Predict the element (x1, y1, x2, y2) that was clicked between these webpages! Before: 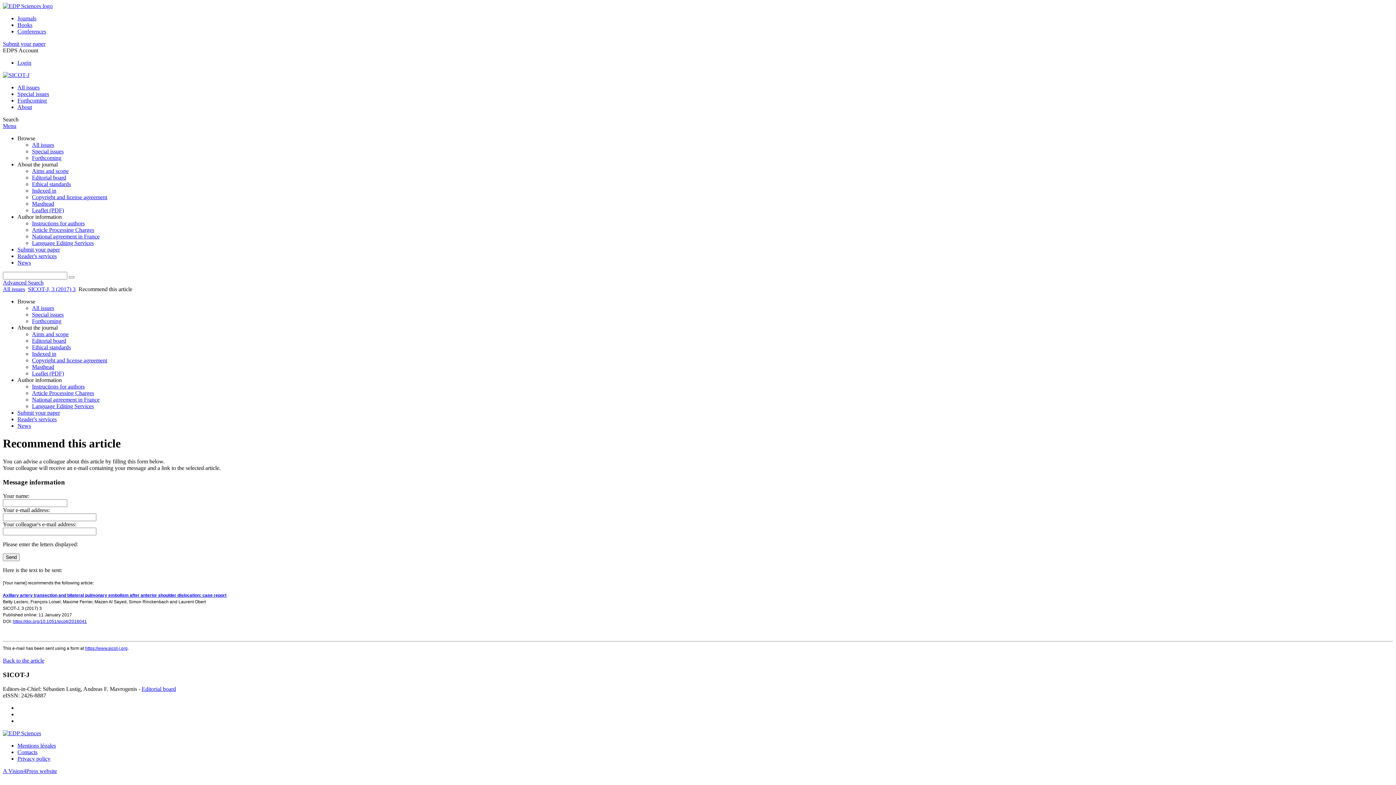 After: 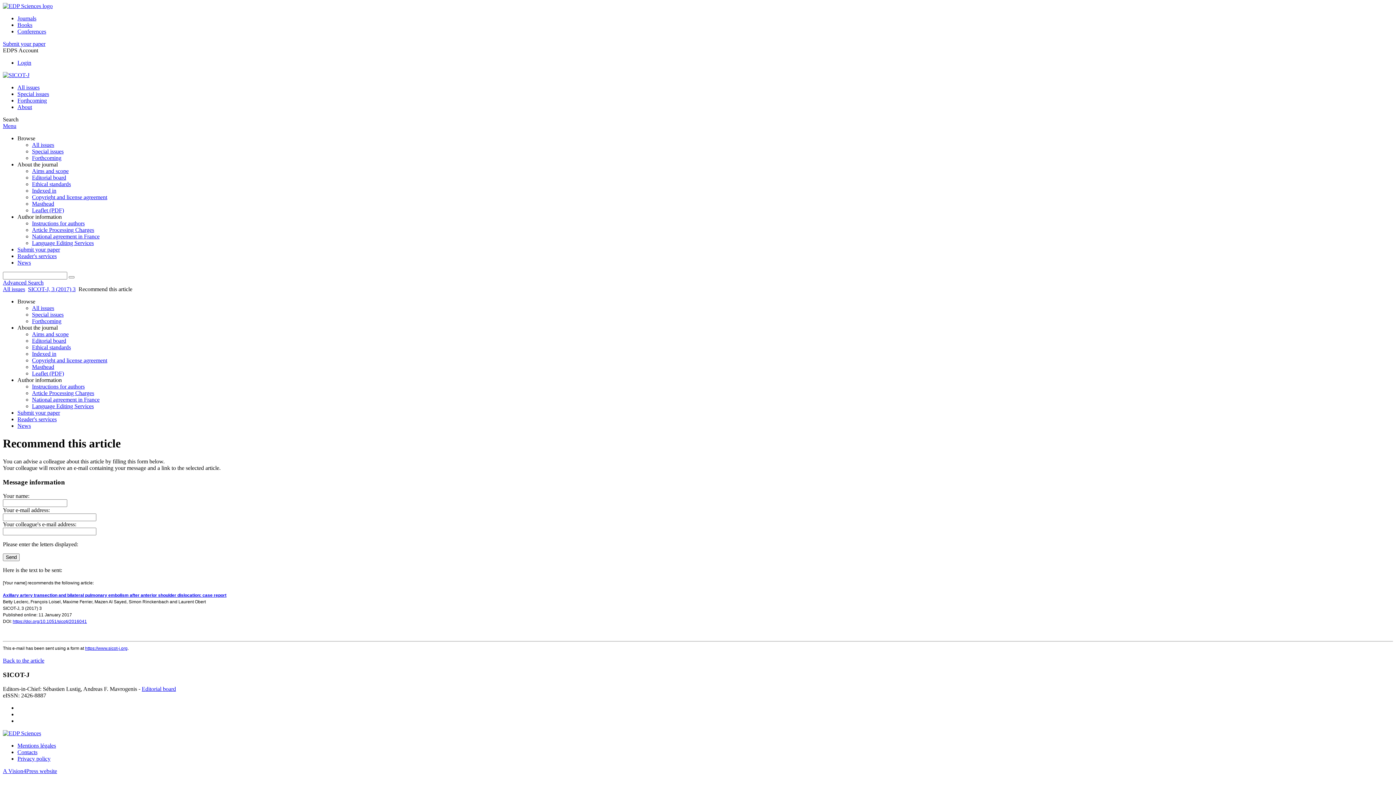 Action: bbox: (2, 768, 57, 774) label: A Vision4Press website